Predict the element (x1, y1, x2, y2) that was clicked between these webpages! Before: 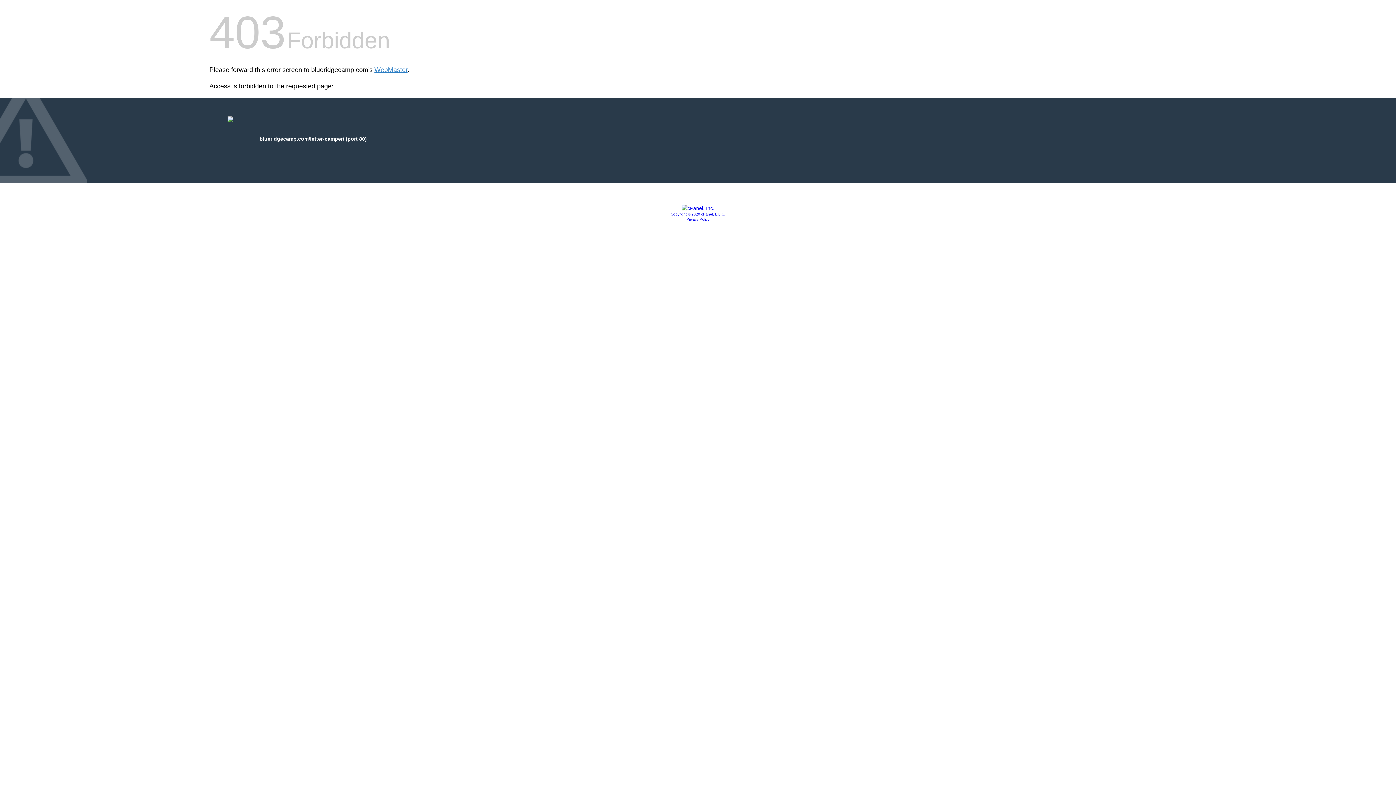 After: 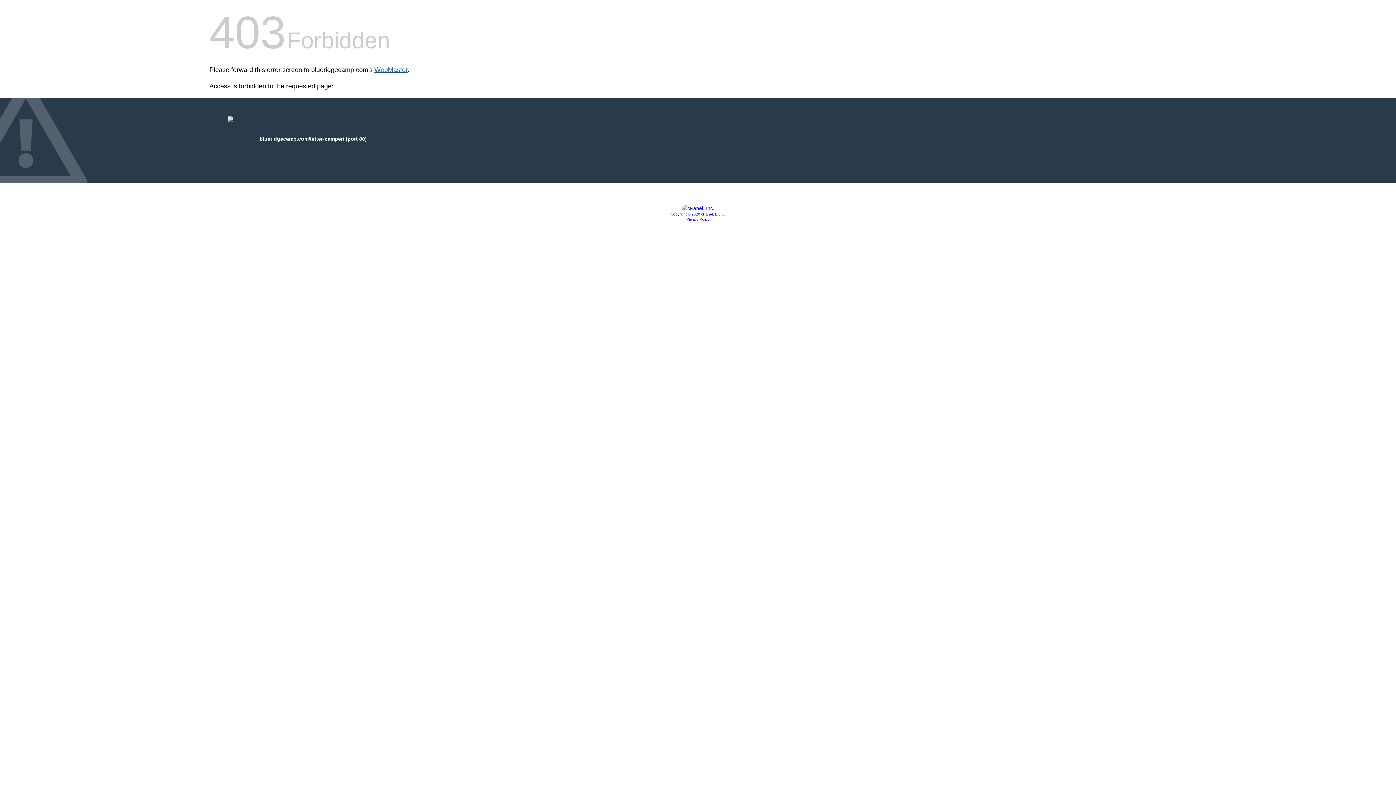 Action: label: WebMaster bbox: (374, 66, 407, 73)